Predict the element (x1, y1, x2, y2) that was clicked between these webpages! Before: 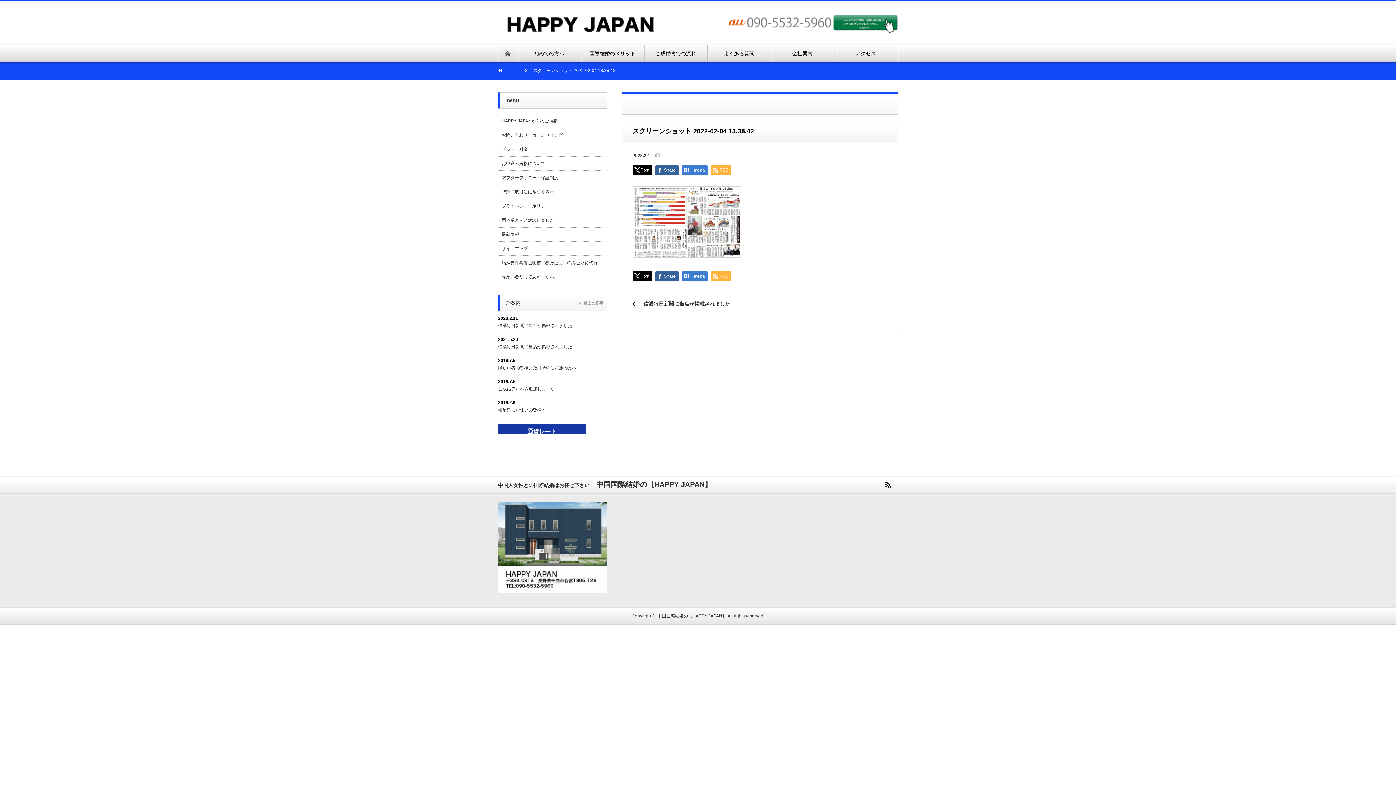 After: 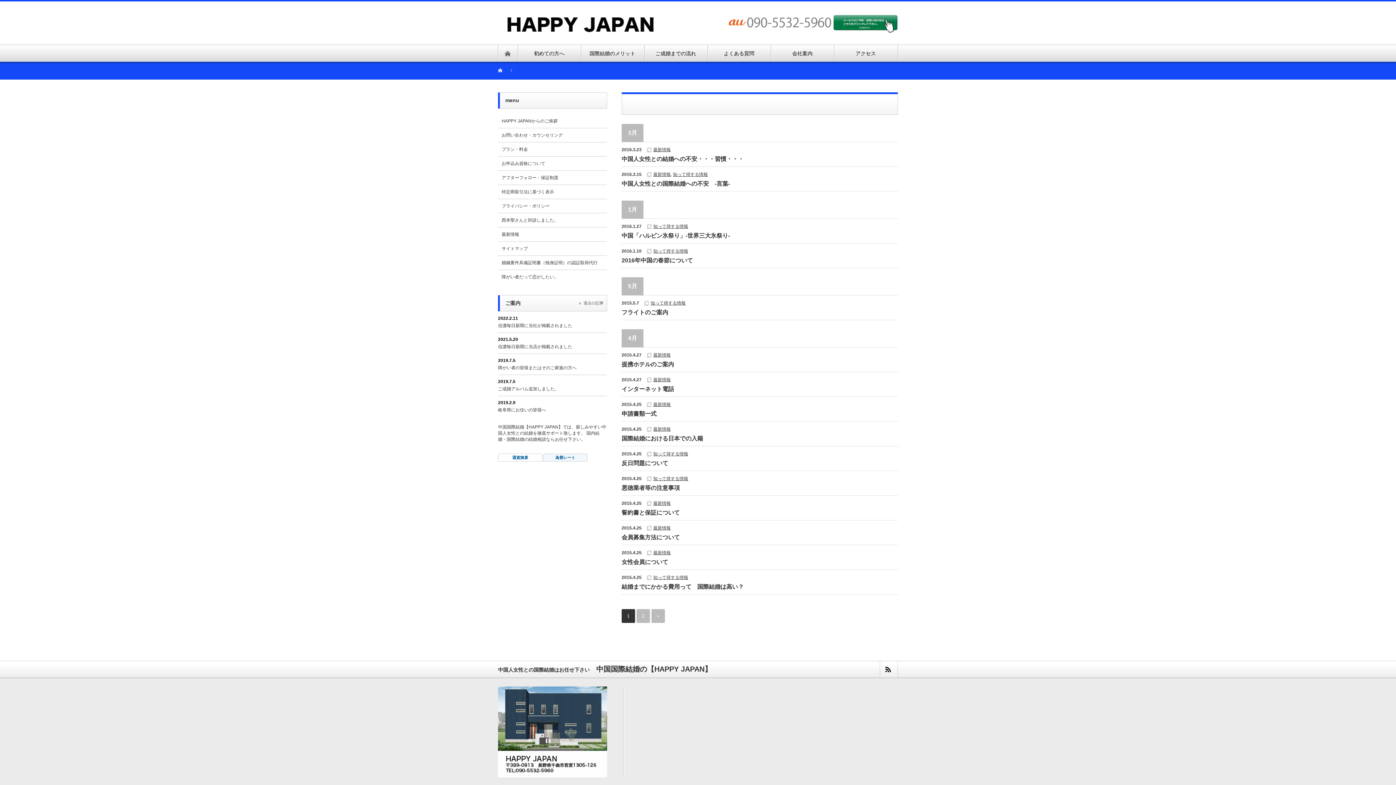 Action: bbox: (501, 232, 519, 237) label: 最新情報